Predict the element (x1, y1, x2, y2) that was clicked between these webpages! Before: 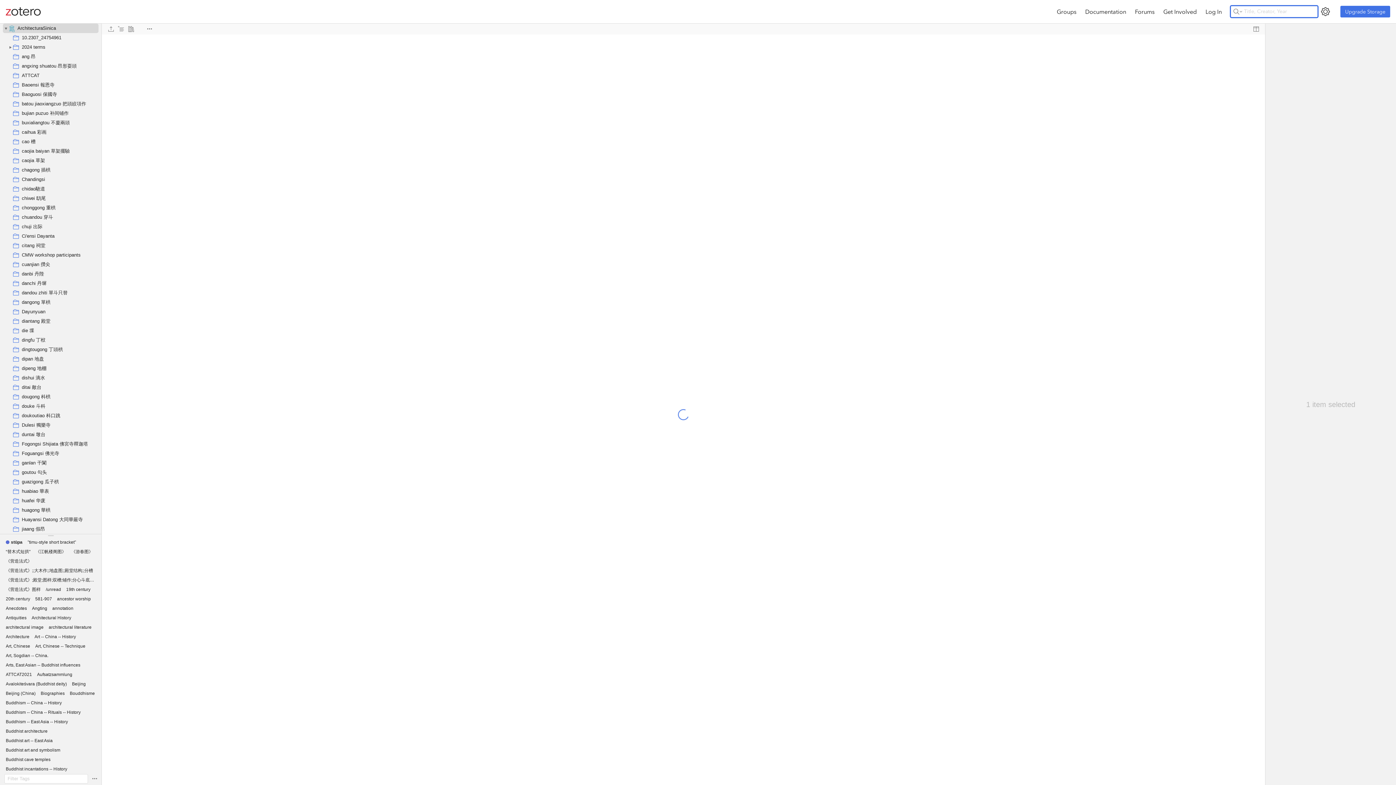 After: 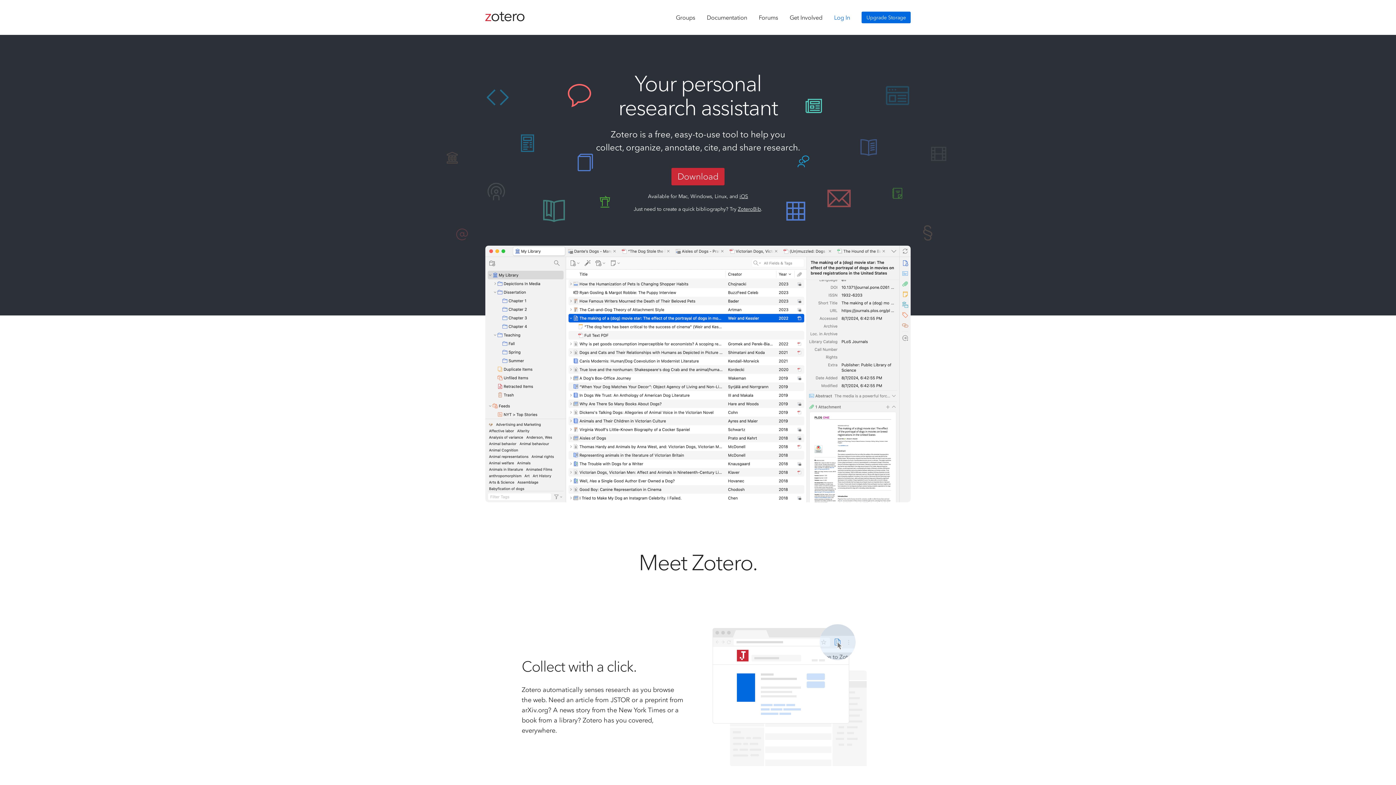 Action: bbox: (5, 6, 40, 16)